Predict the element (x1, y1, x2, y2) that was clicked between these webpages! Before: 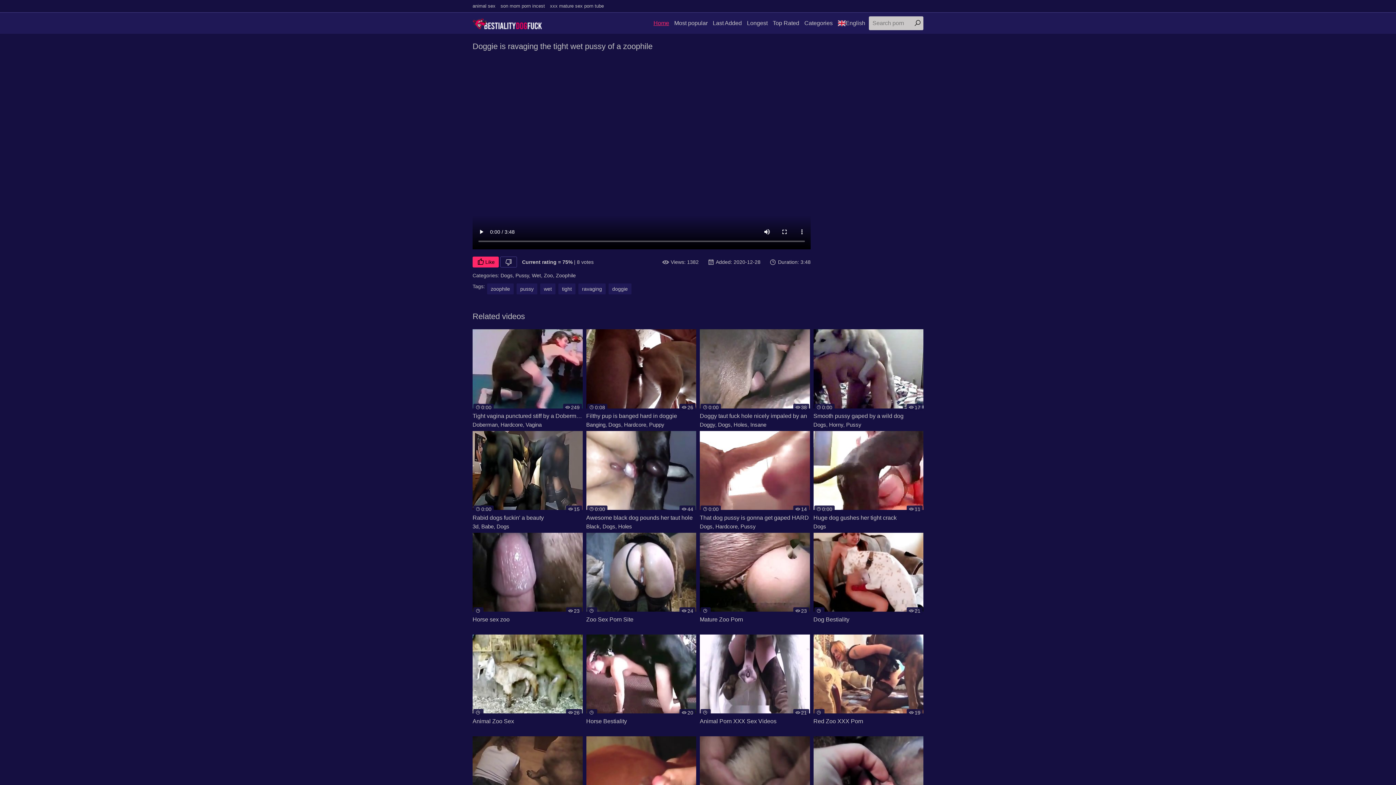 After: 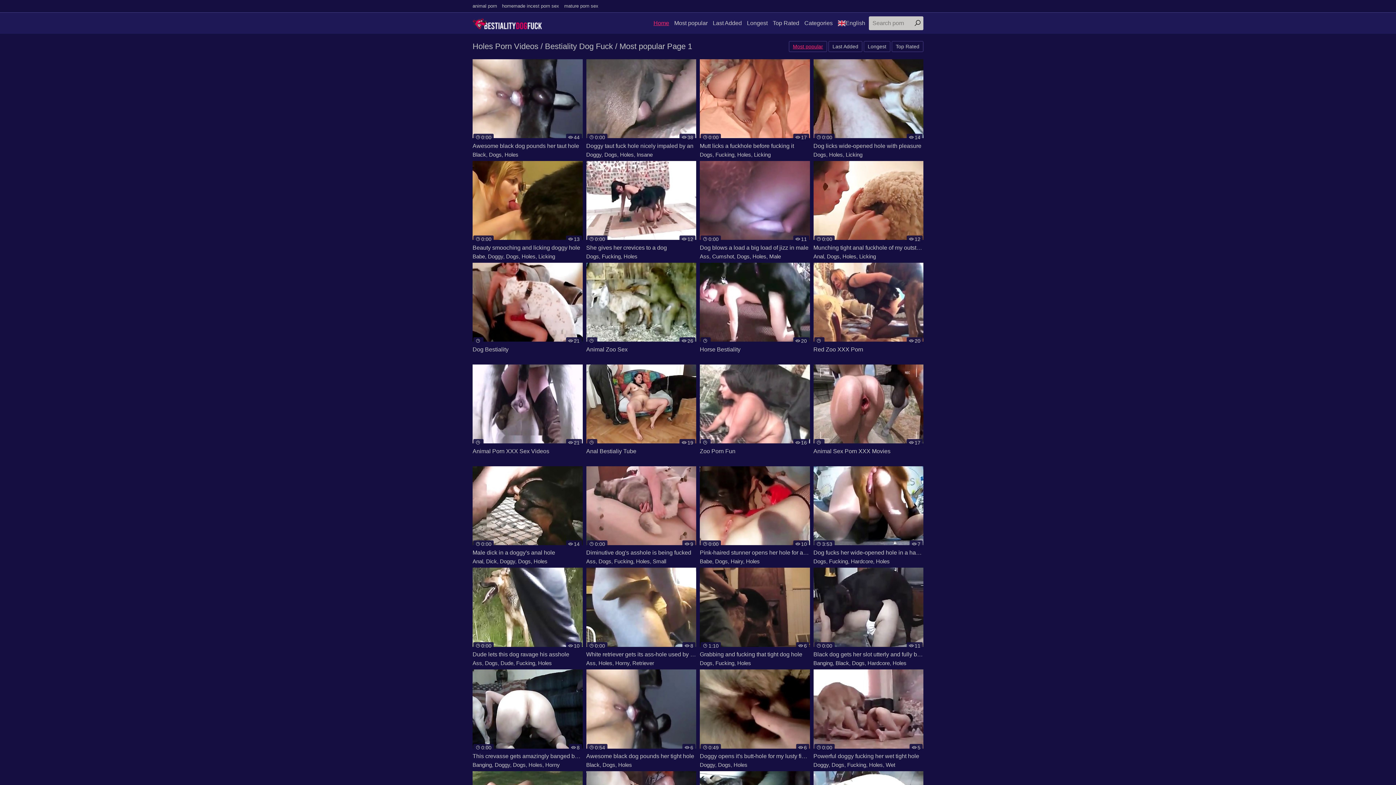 Action: label: Holes bbox: (733, 421, 747, 428)